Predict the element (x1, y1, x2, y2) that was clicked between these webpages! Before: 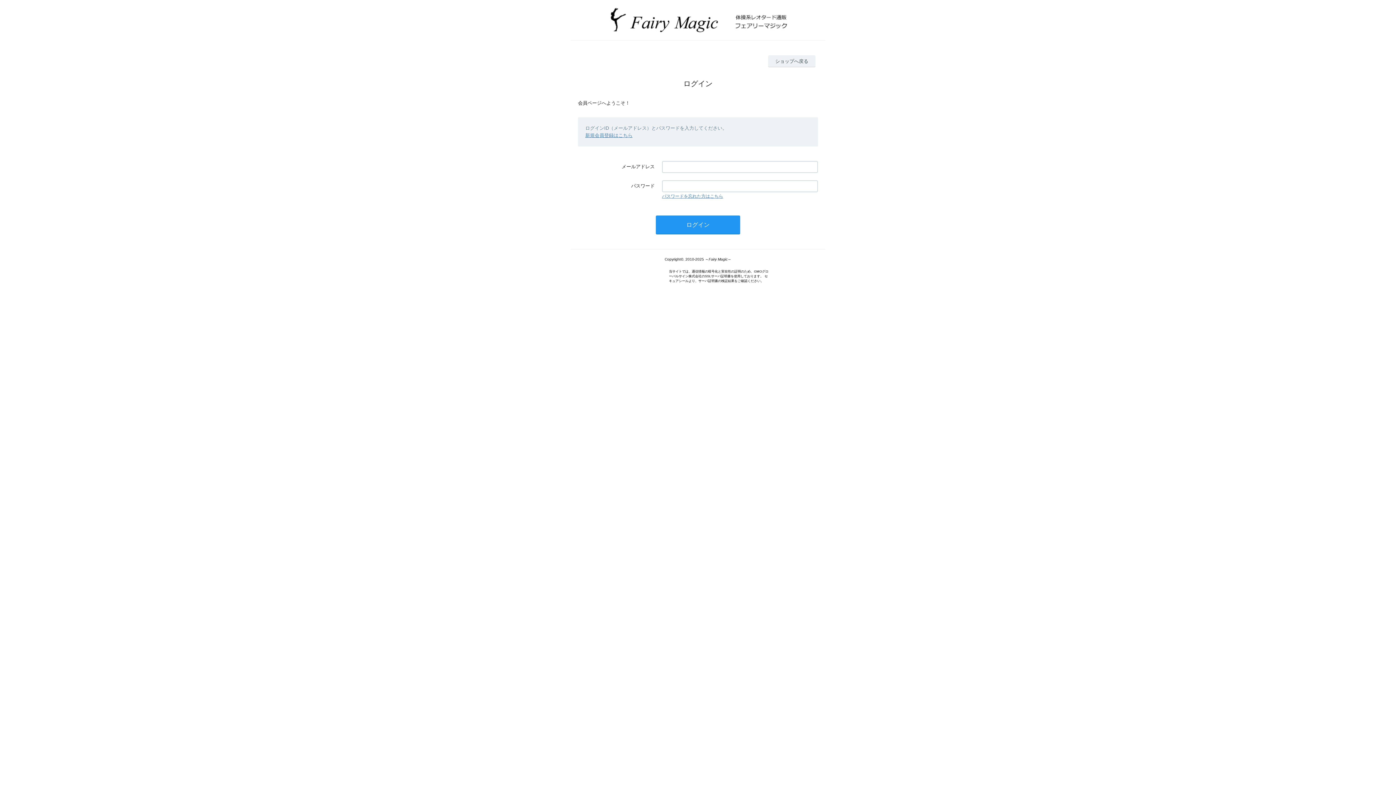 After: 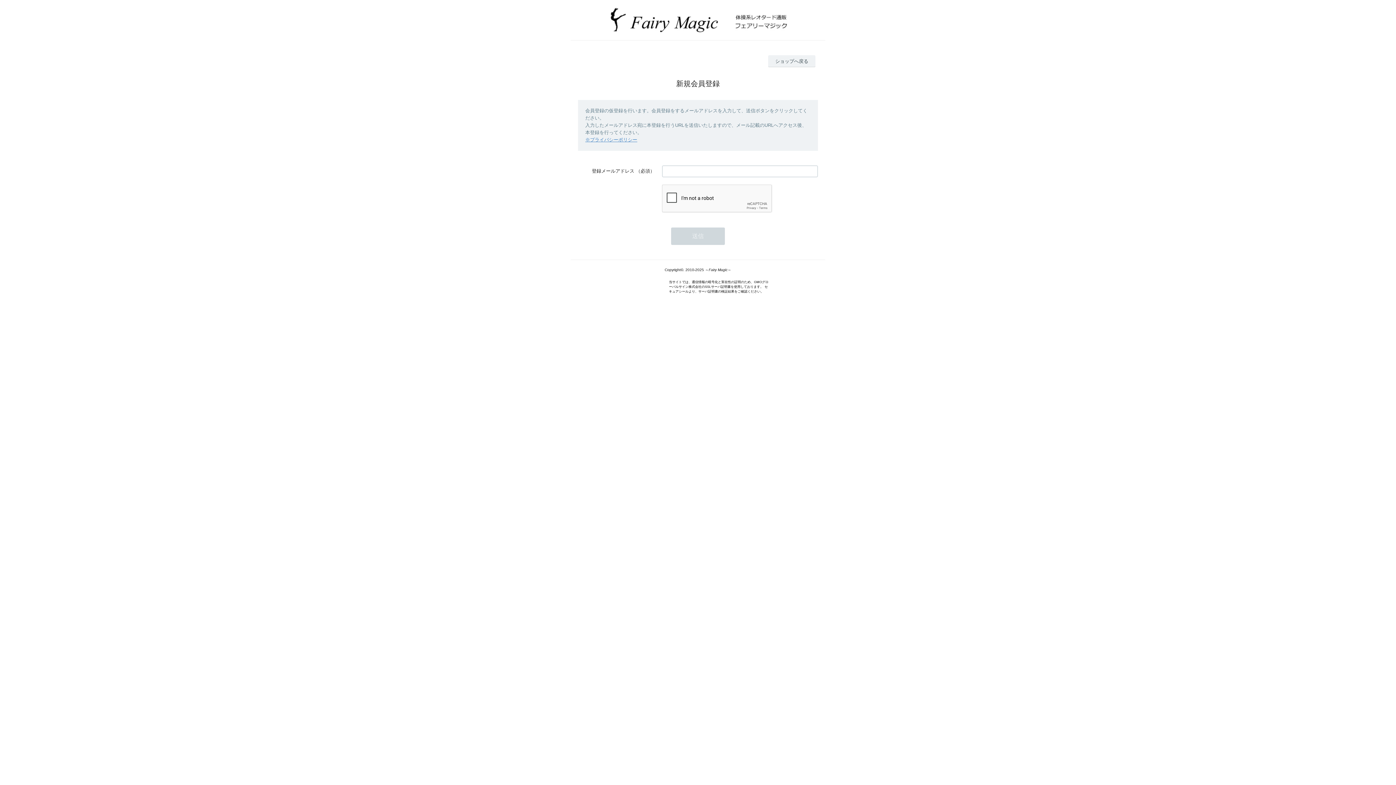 Action: label: 新規会員登録はこちら bbox: (585, 132, 632, 138)